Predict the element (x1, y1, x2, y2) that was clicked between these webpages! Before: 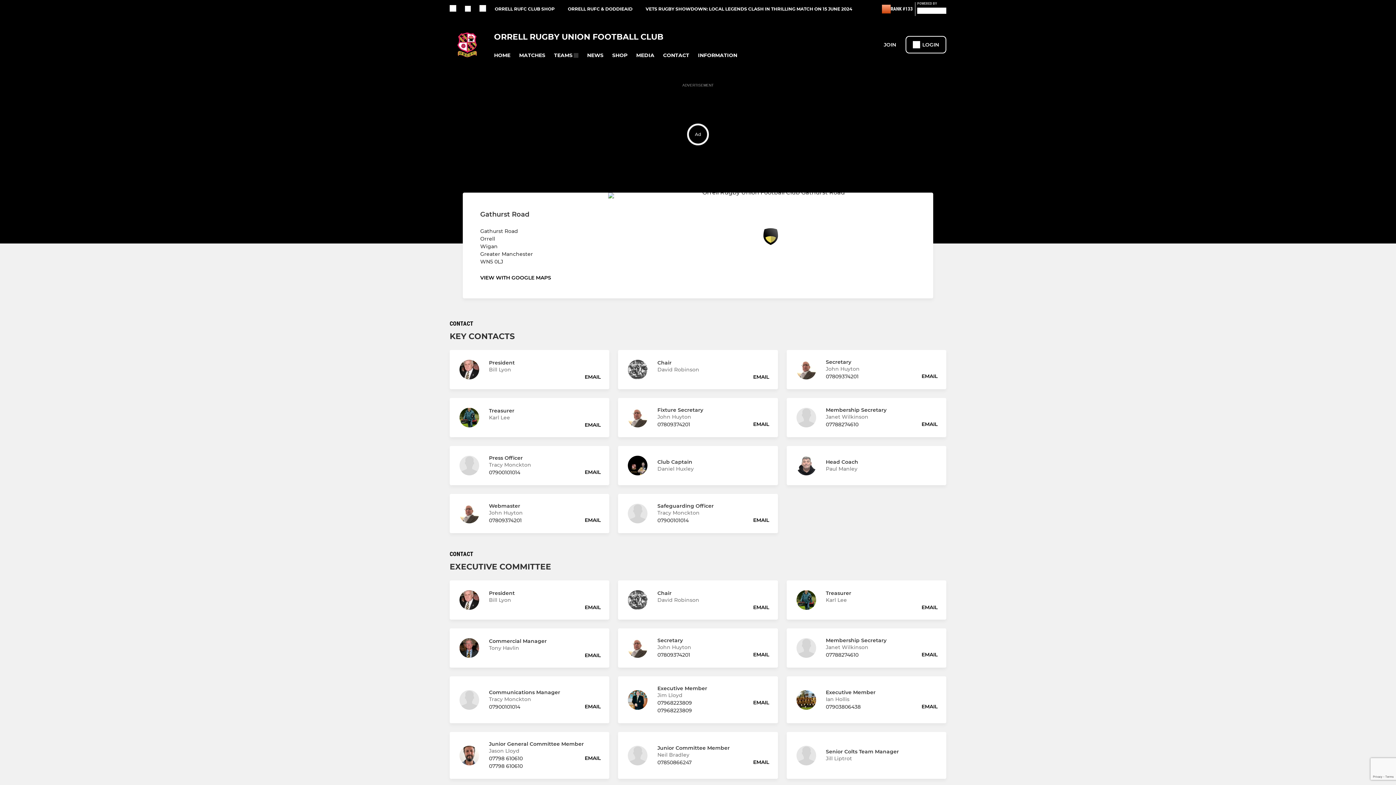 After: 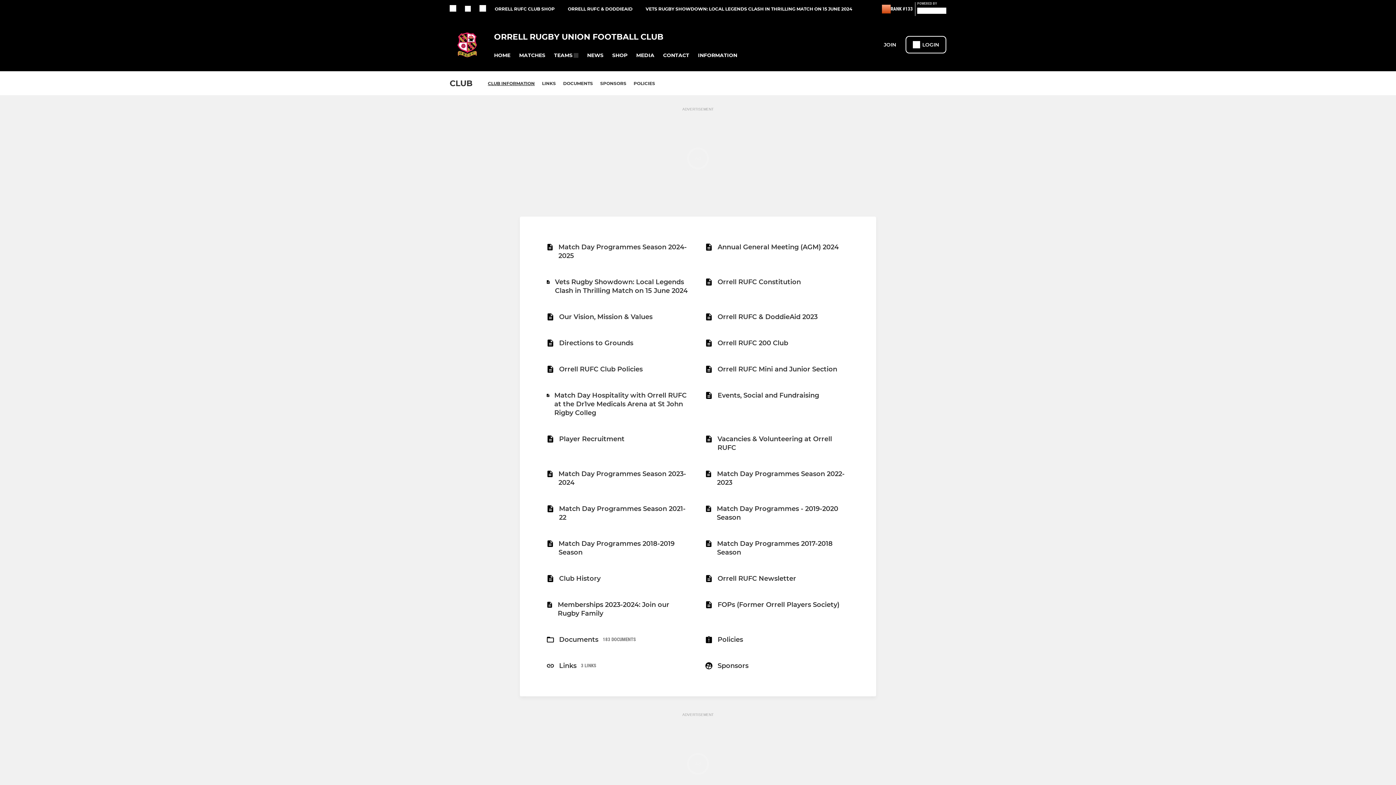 Action: label: INFORMATION bbox: (693, 48, 741, 62)